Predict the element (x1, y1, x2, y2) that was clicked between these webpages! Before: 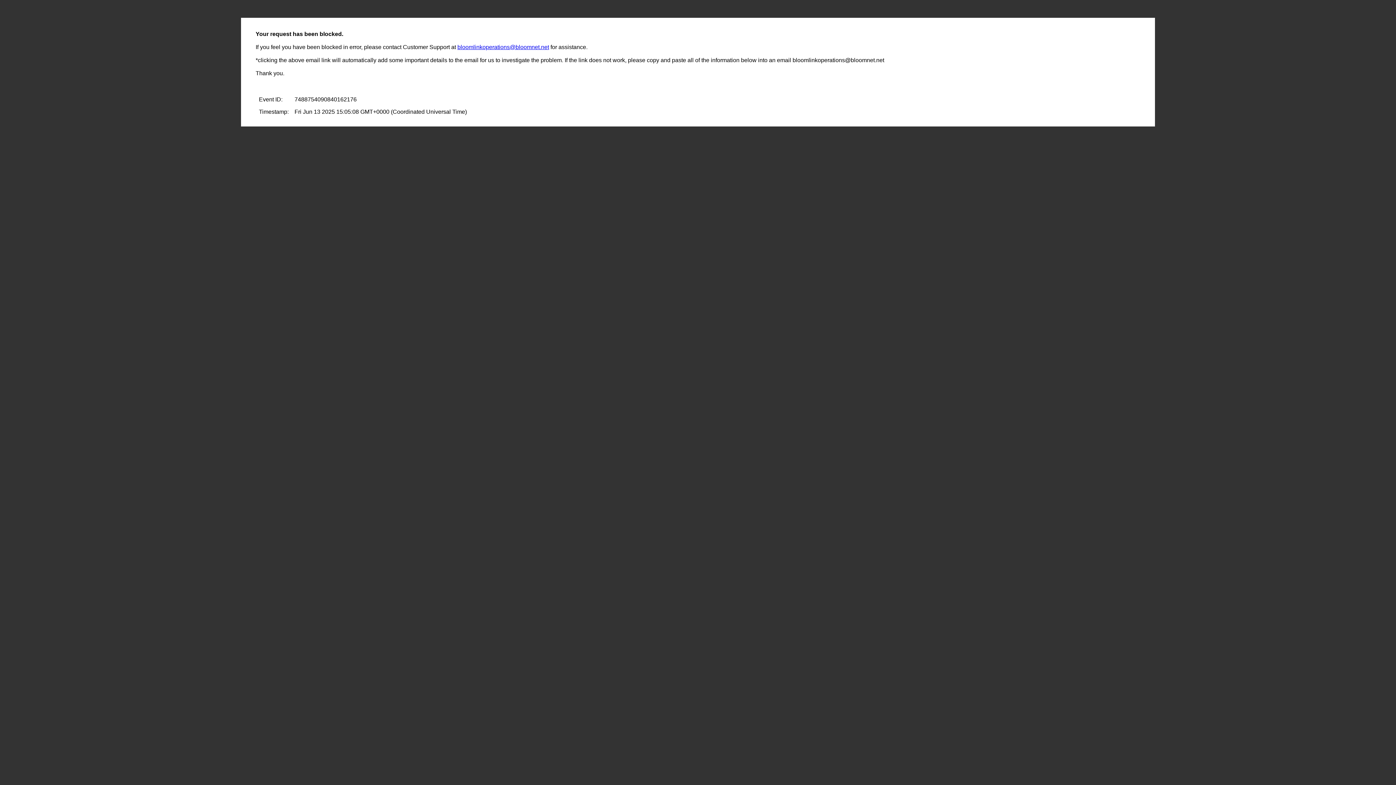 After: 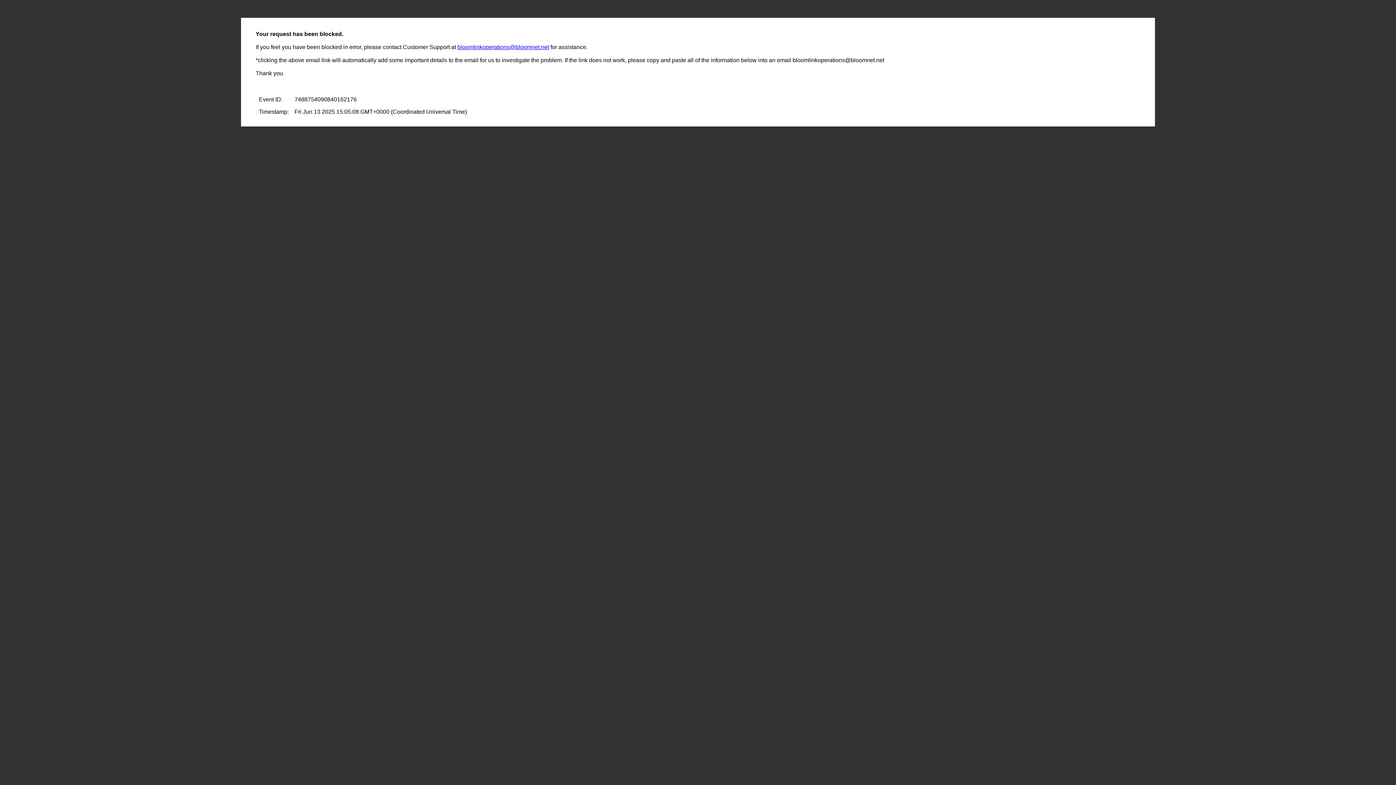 Action: bbox: (457, 44, 549, 50) label: bloomlinkoperations@bloomnet.net